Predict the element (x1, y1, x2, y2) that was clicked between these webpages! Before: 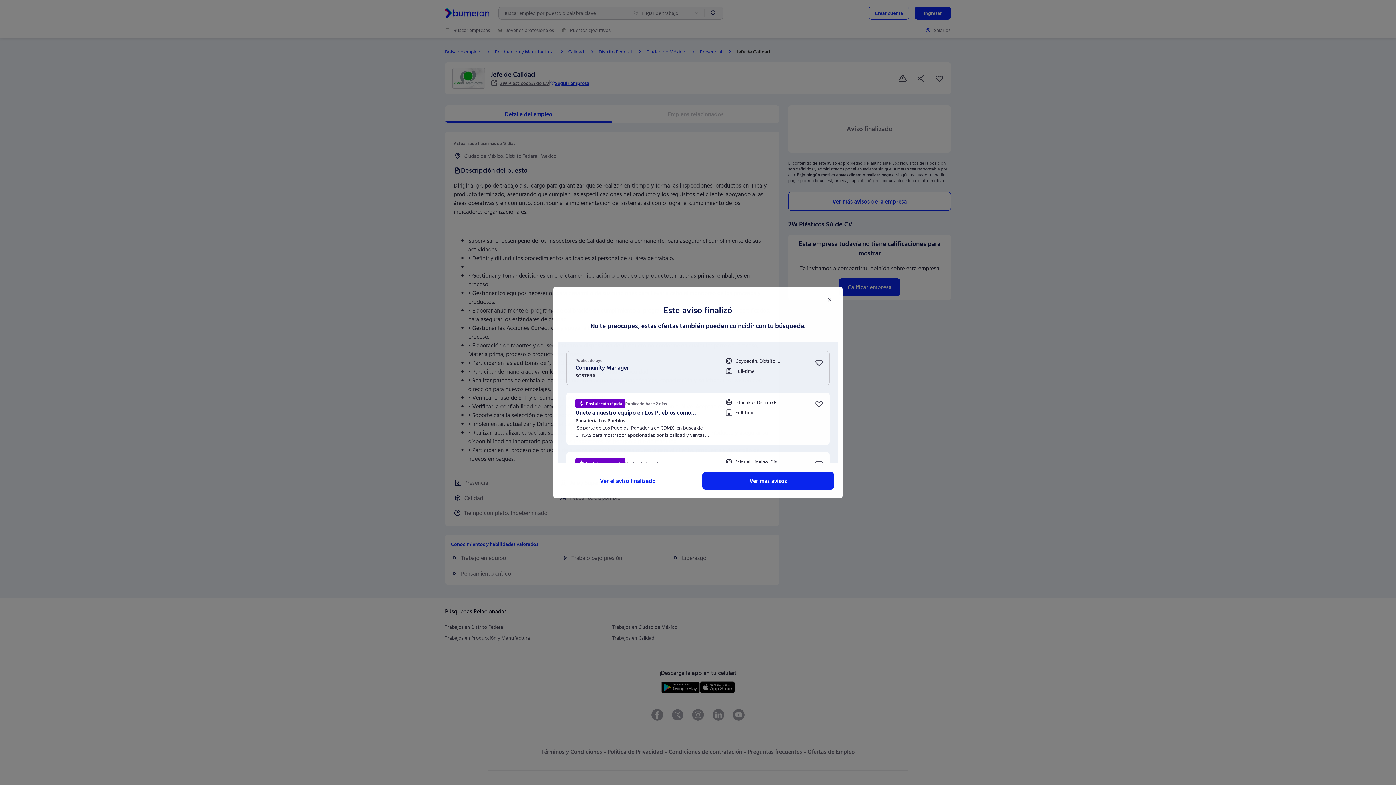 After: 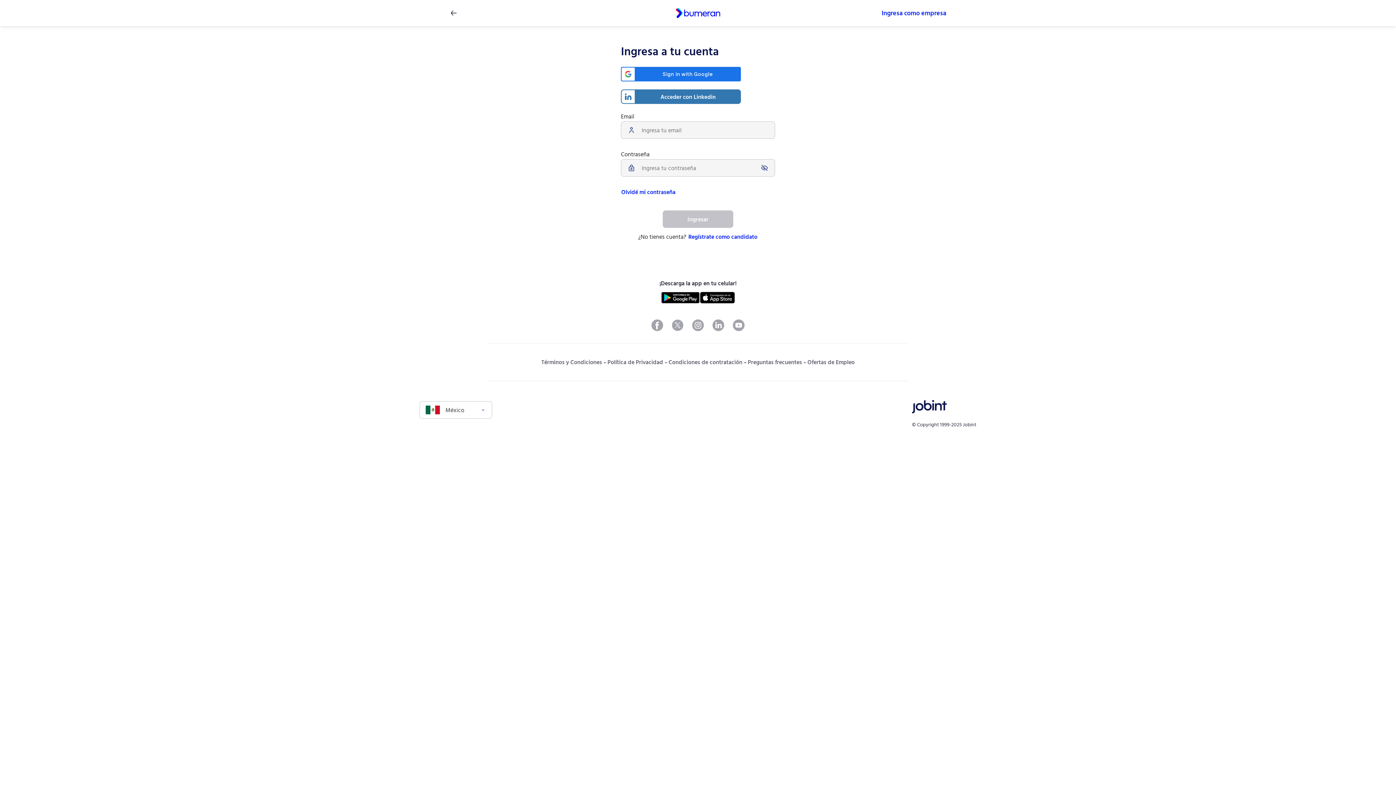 Action: bbox: (814, 357, 823, 367)